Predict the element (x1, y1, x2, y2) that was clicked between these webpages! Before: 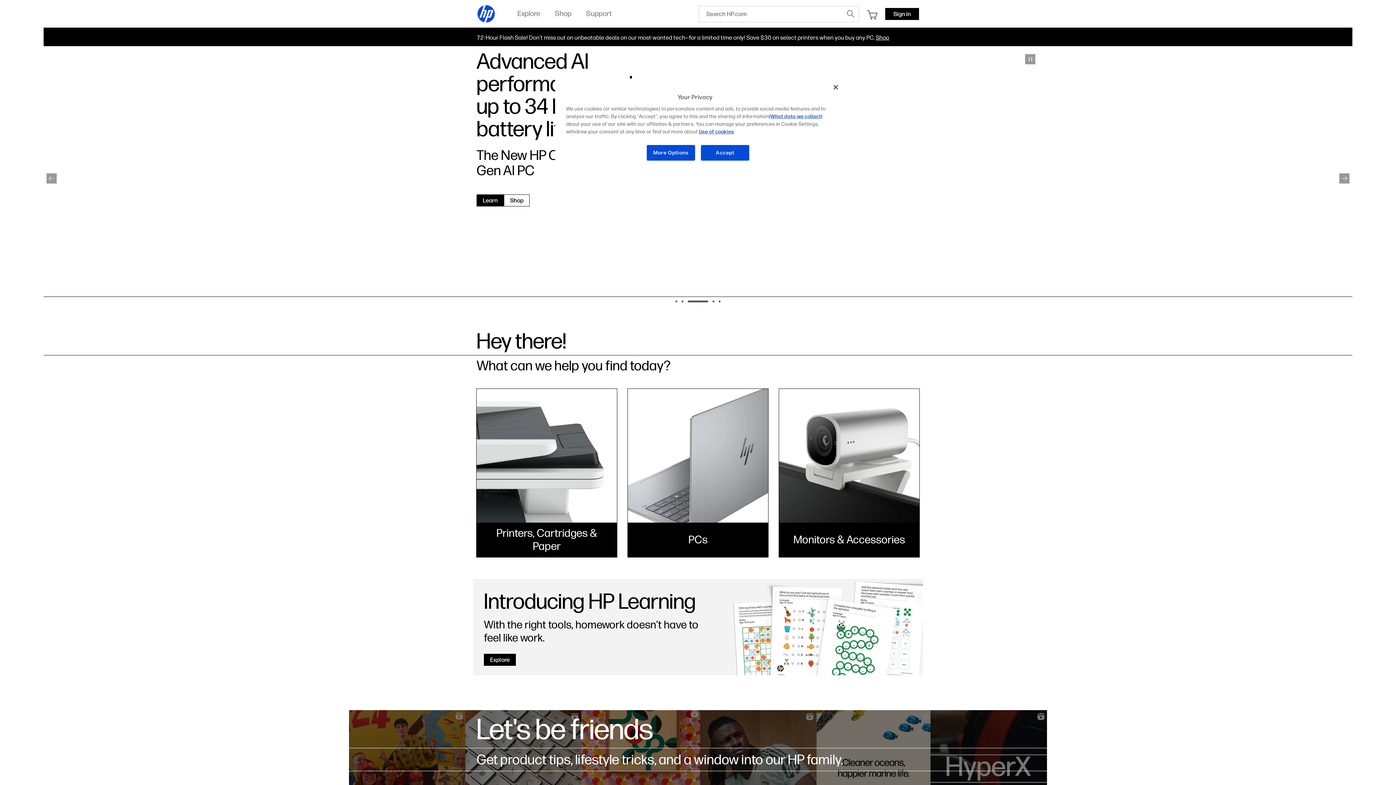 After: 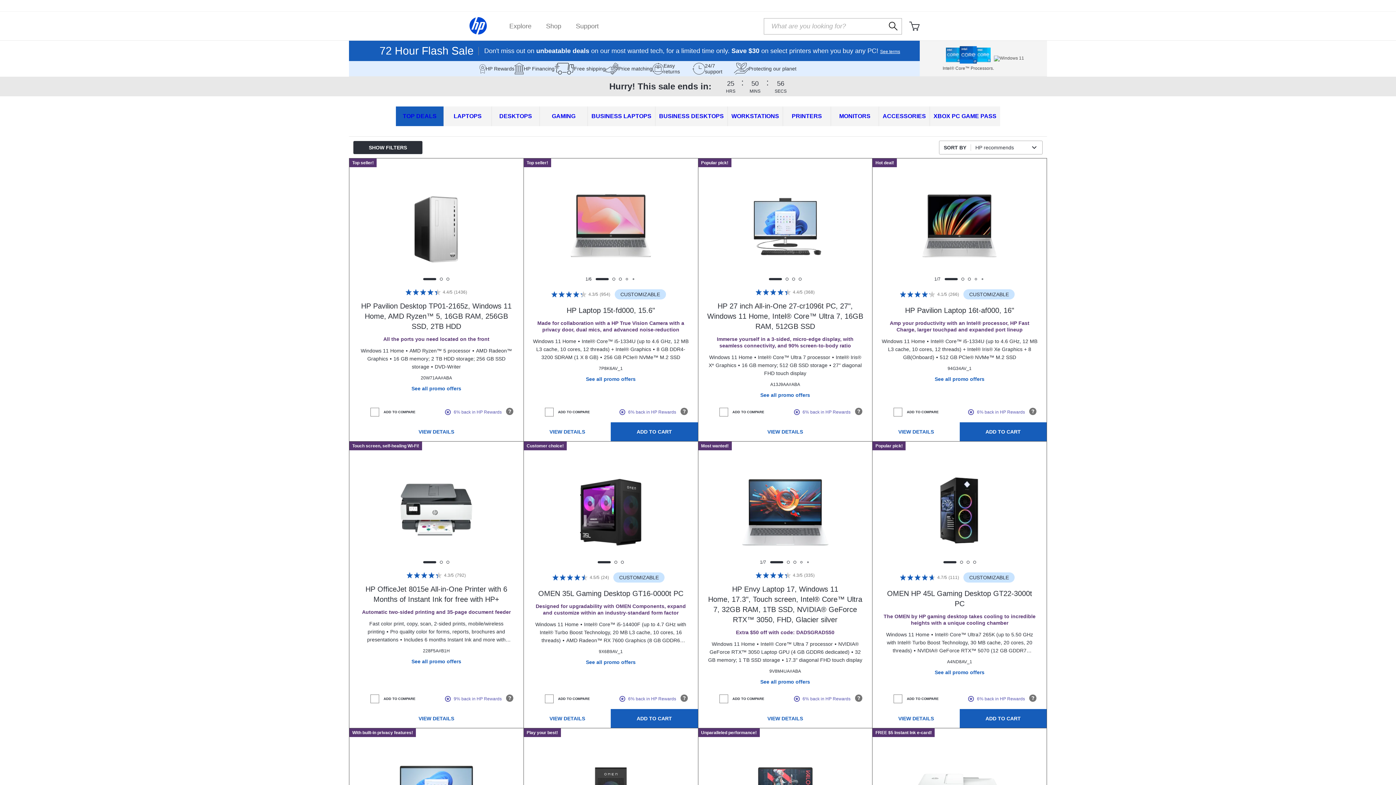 Action: label: Shop bbox: (876, 34, 889, 41)